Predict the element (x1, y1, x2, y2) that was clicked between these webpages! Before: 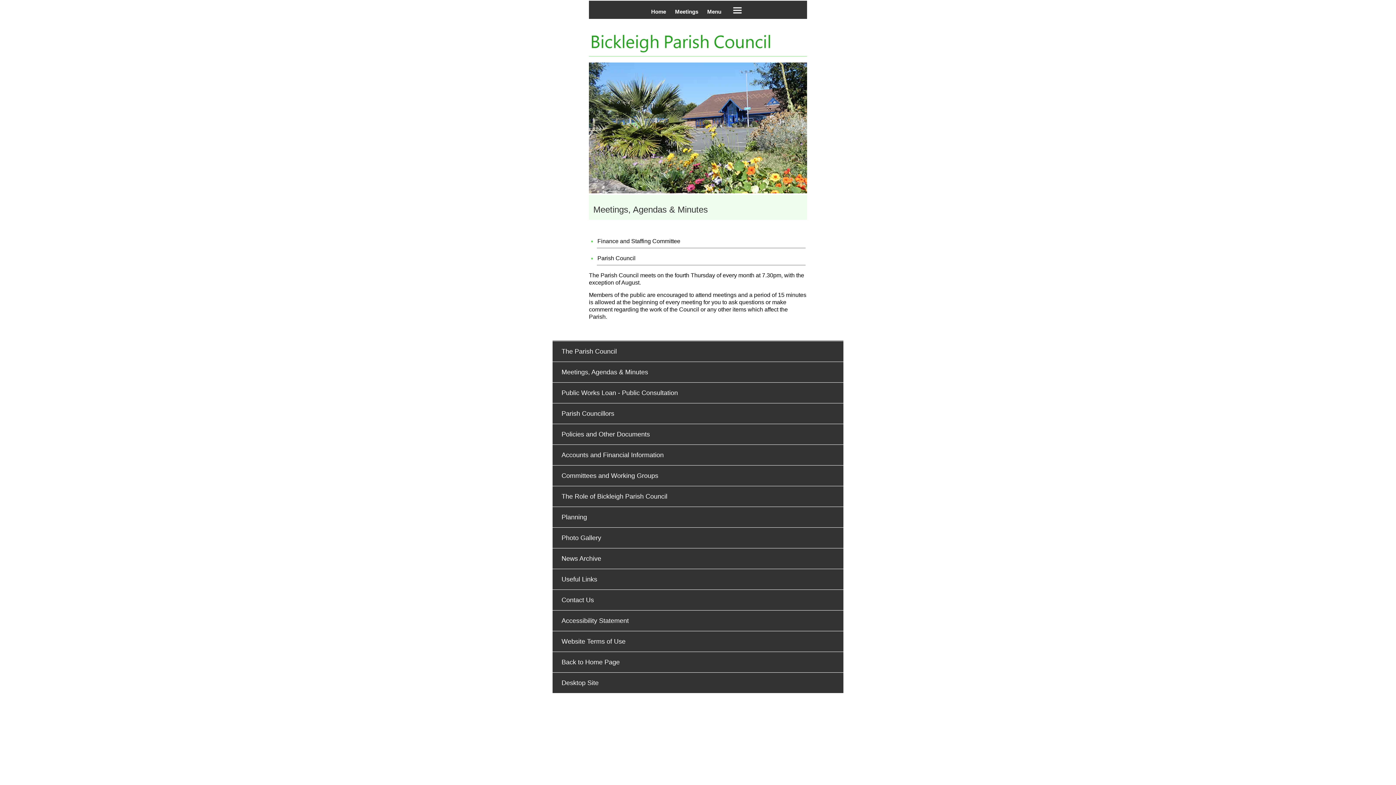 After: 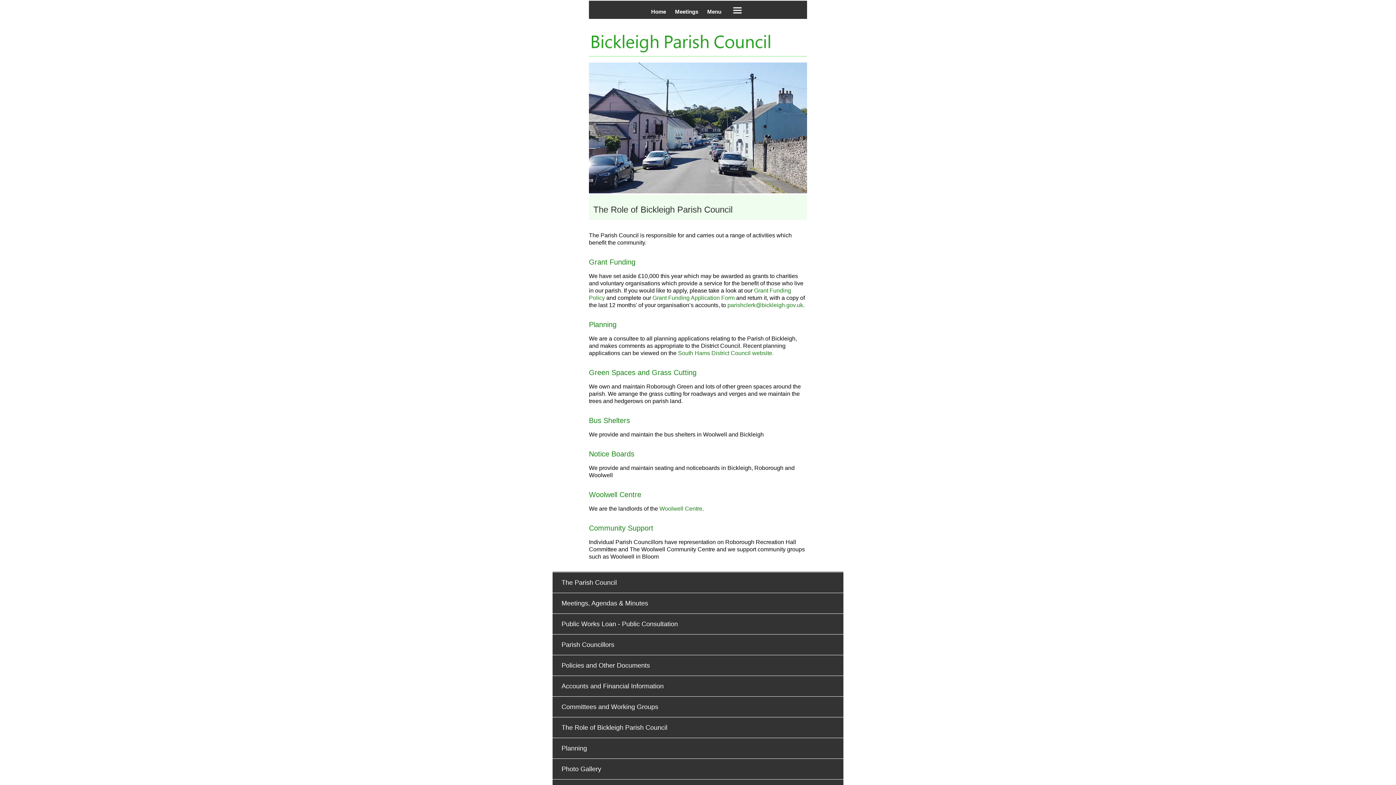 Action: bbox: (558, 489, 837, 503) label: The Role of Bickleigh Parish Council